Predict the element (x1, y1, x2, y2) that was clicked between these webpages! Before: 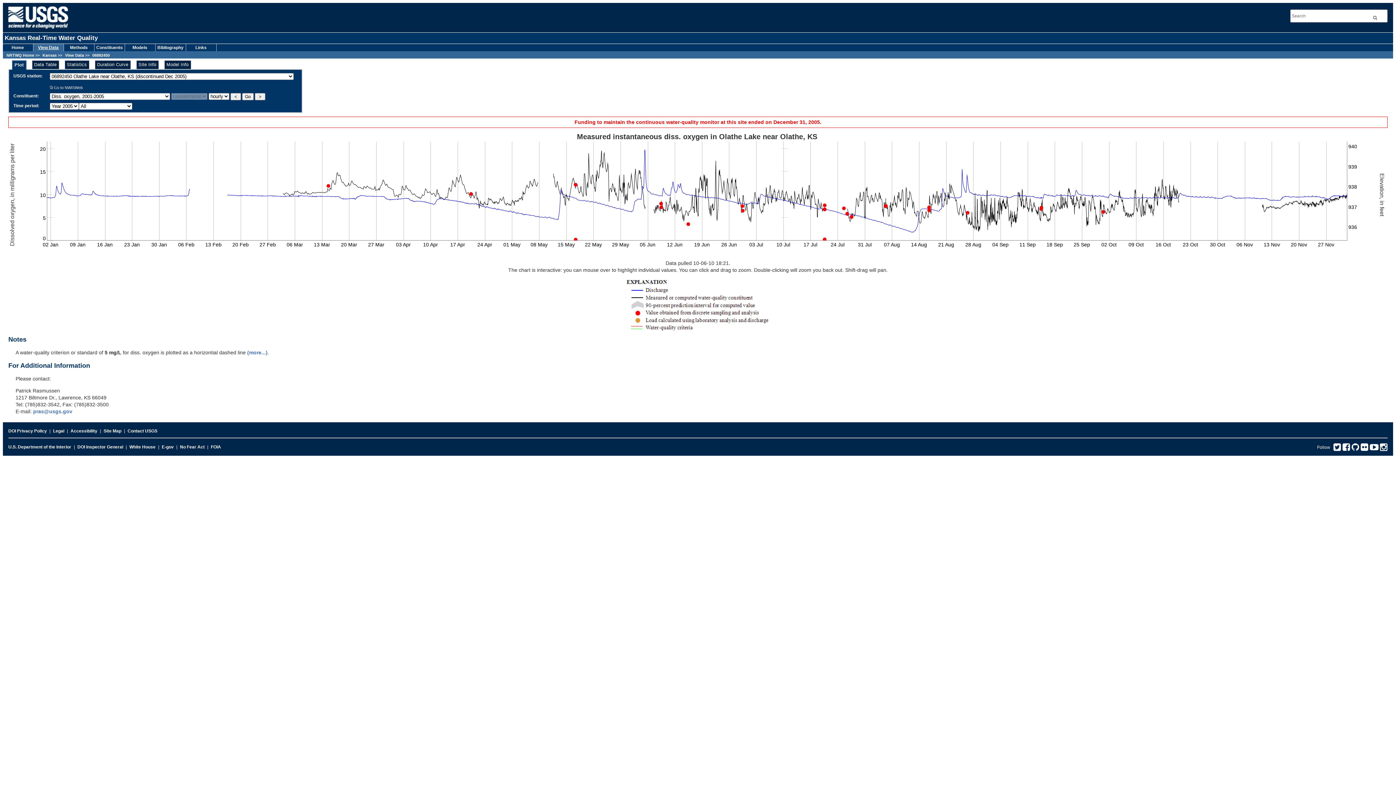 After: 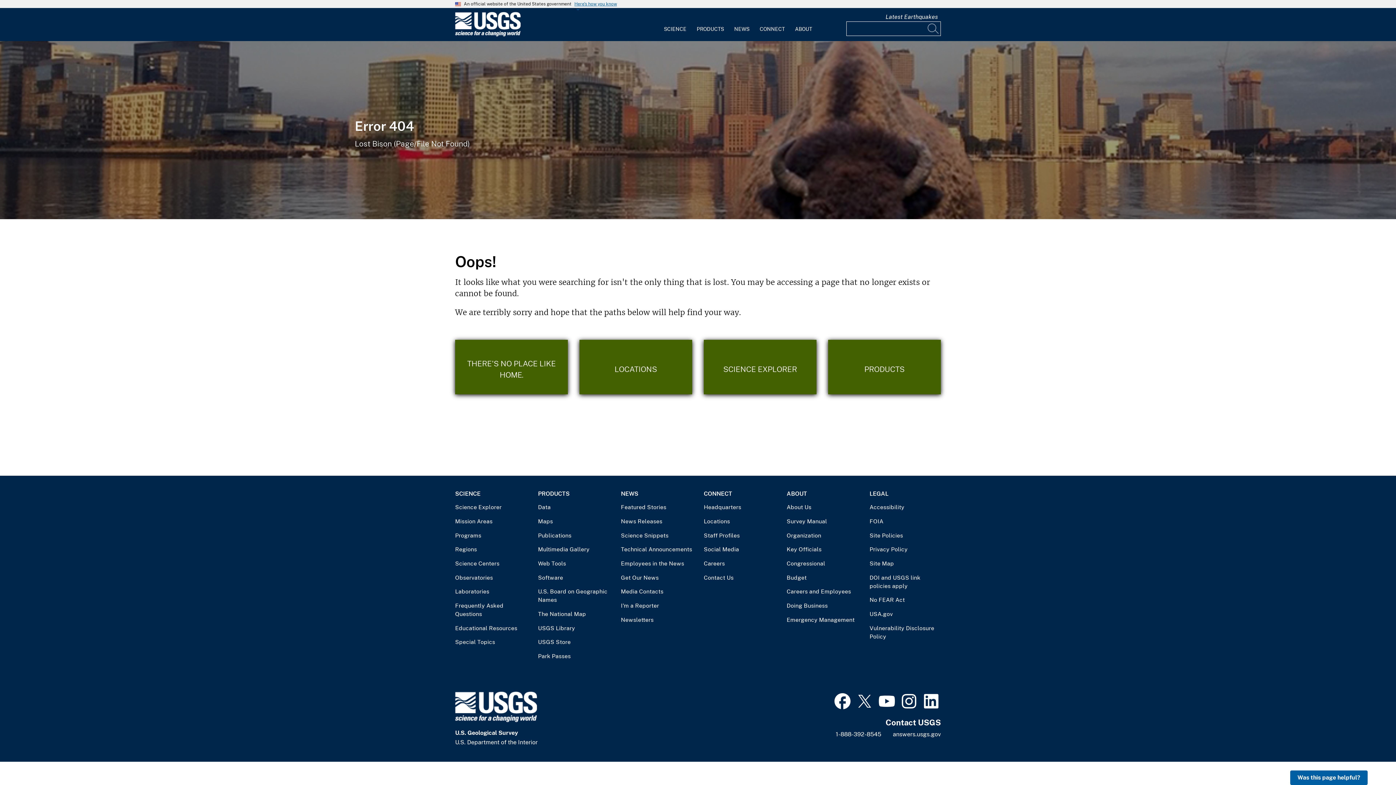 Action: label: Search bbox: (1368, 10, 1382, 24)